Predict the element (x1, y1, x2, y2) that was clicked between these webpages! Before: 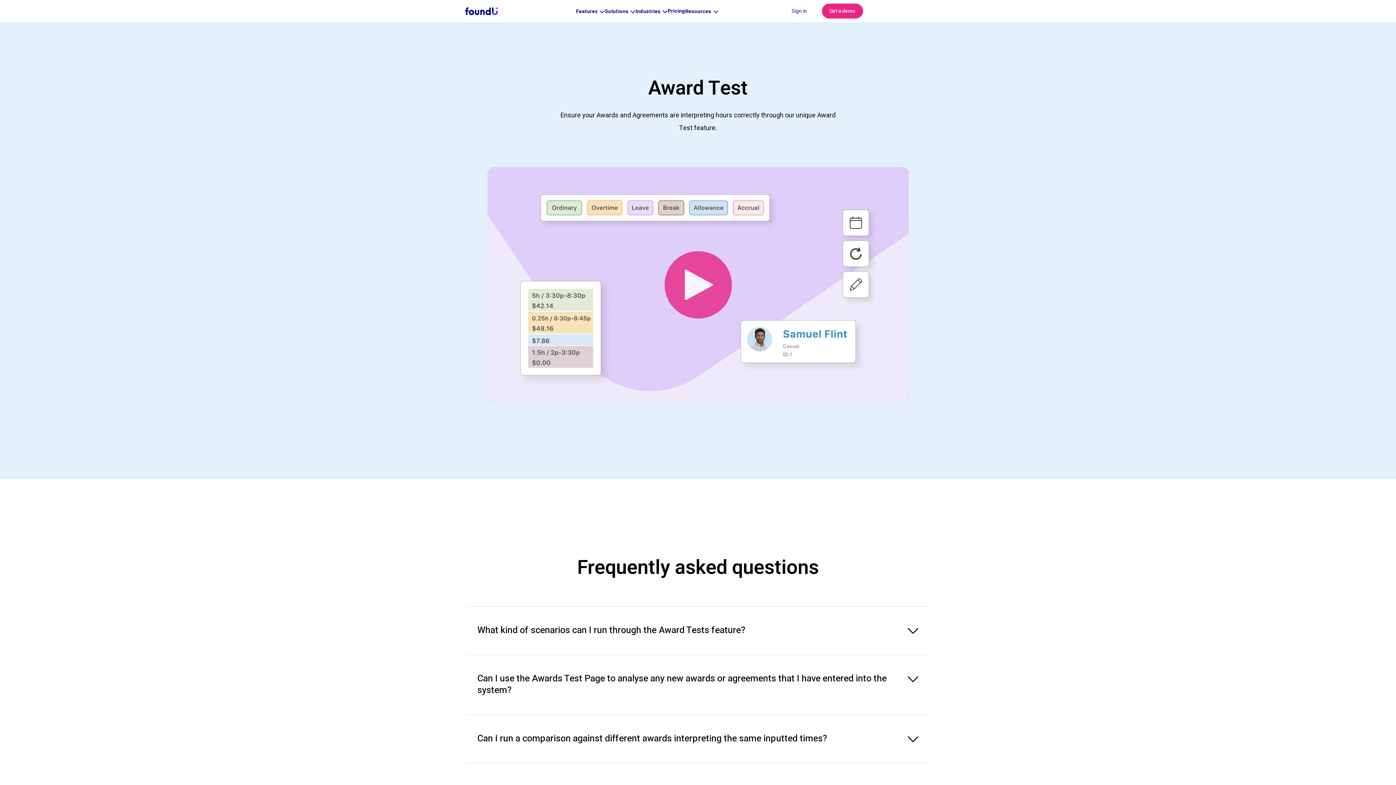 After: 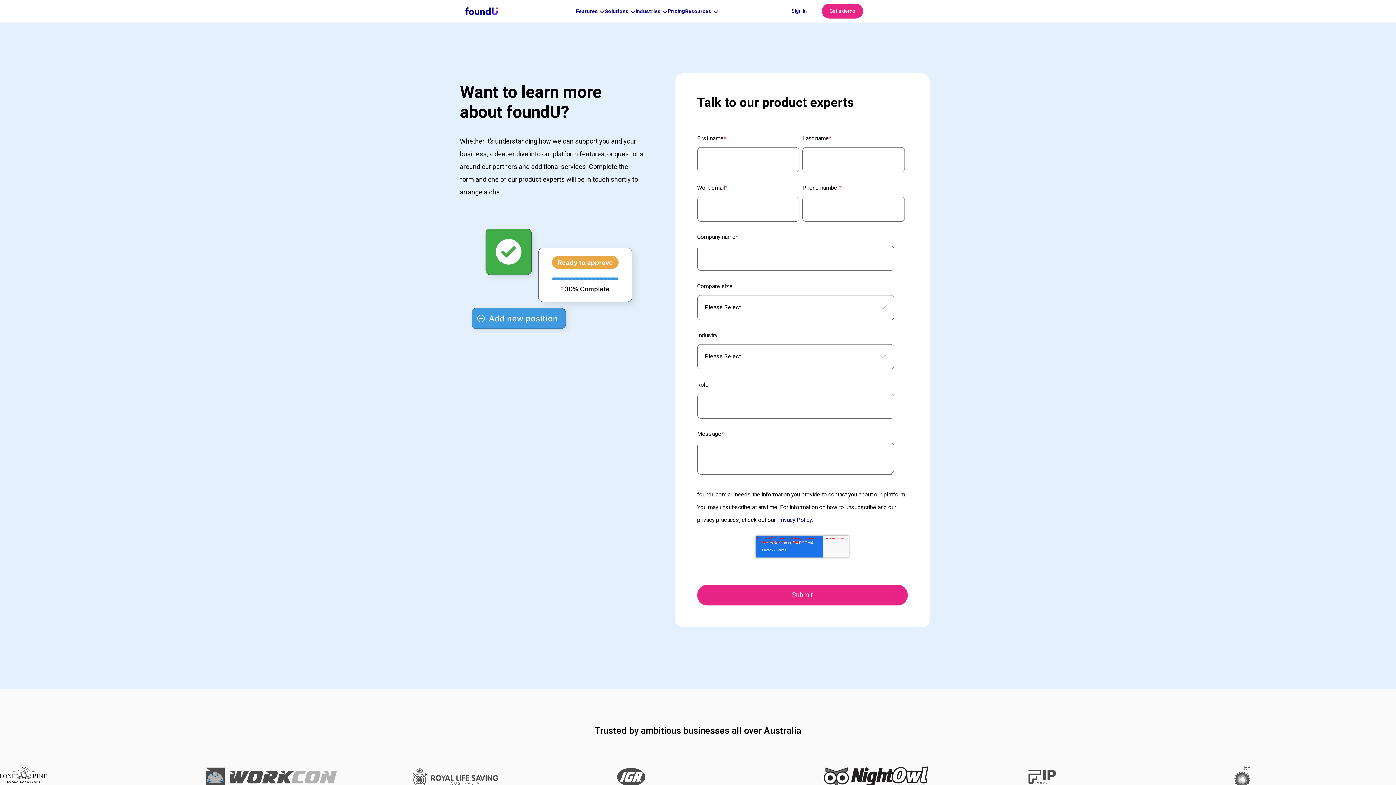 Action: label: Get a demo bbox: (822, 3, 863, 18)